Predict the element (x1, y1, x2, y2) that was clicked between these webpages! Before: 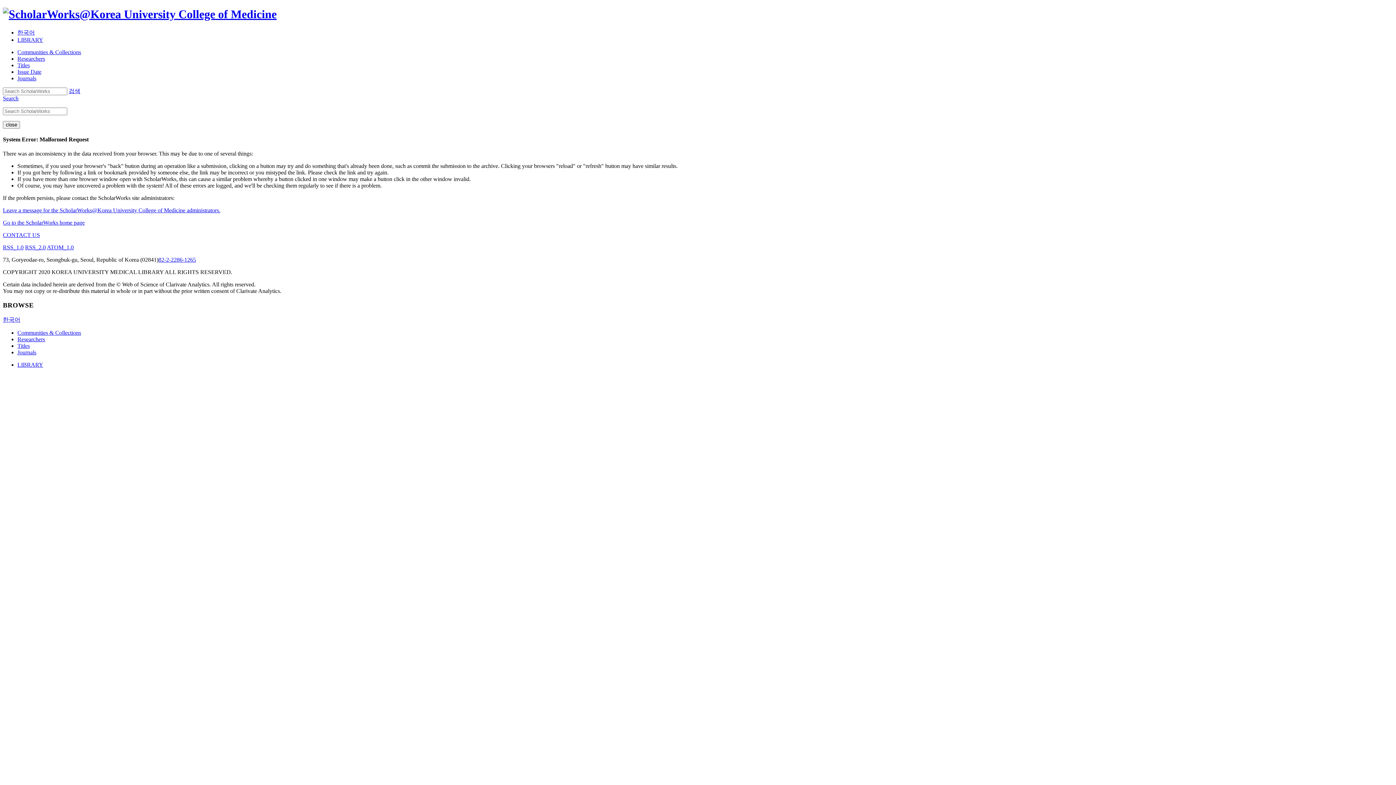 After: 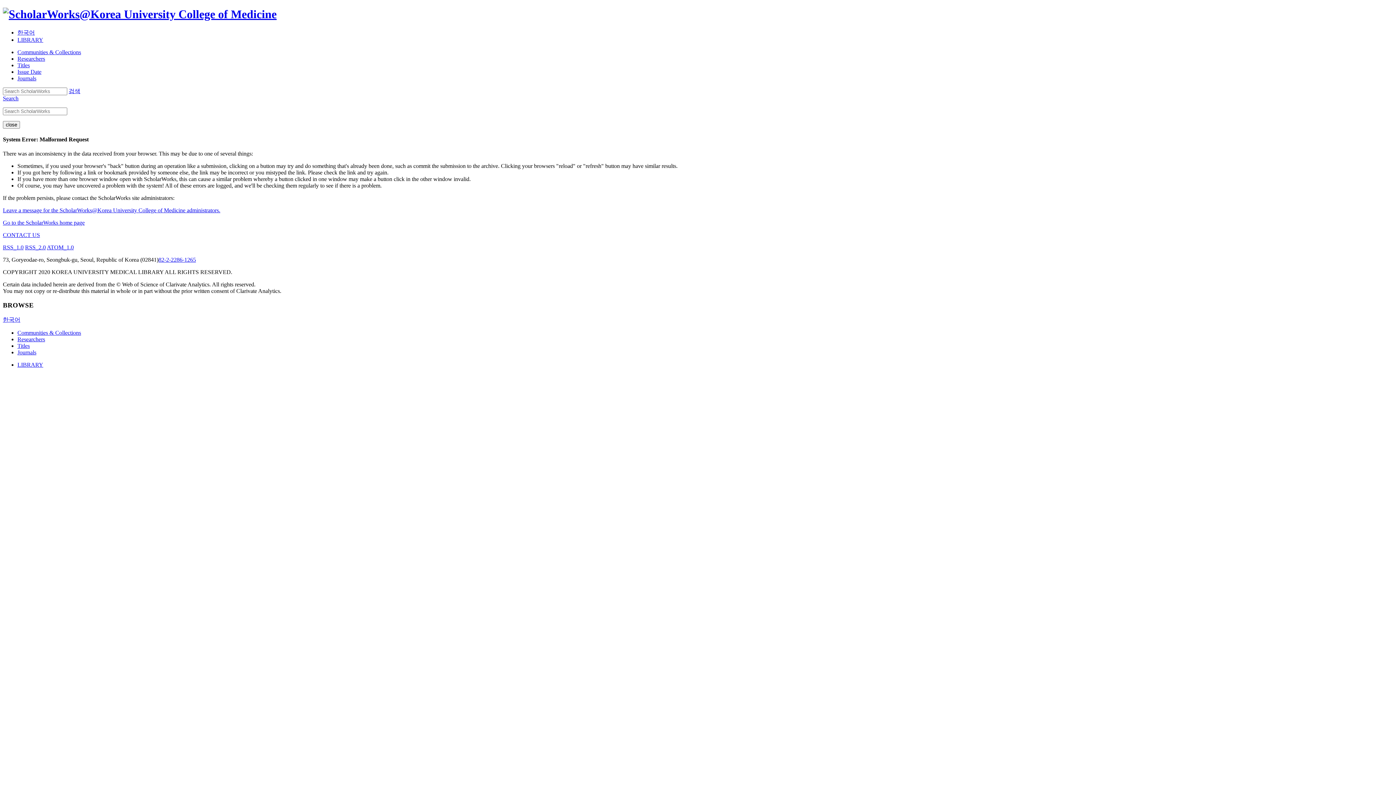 Action: label: Issue Date bbox: (17, 68, 41, 74)